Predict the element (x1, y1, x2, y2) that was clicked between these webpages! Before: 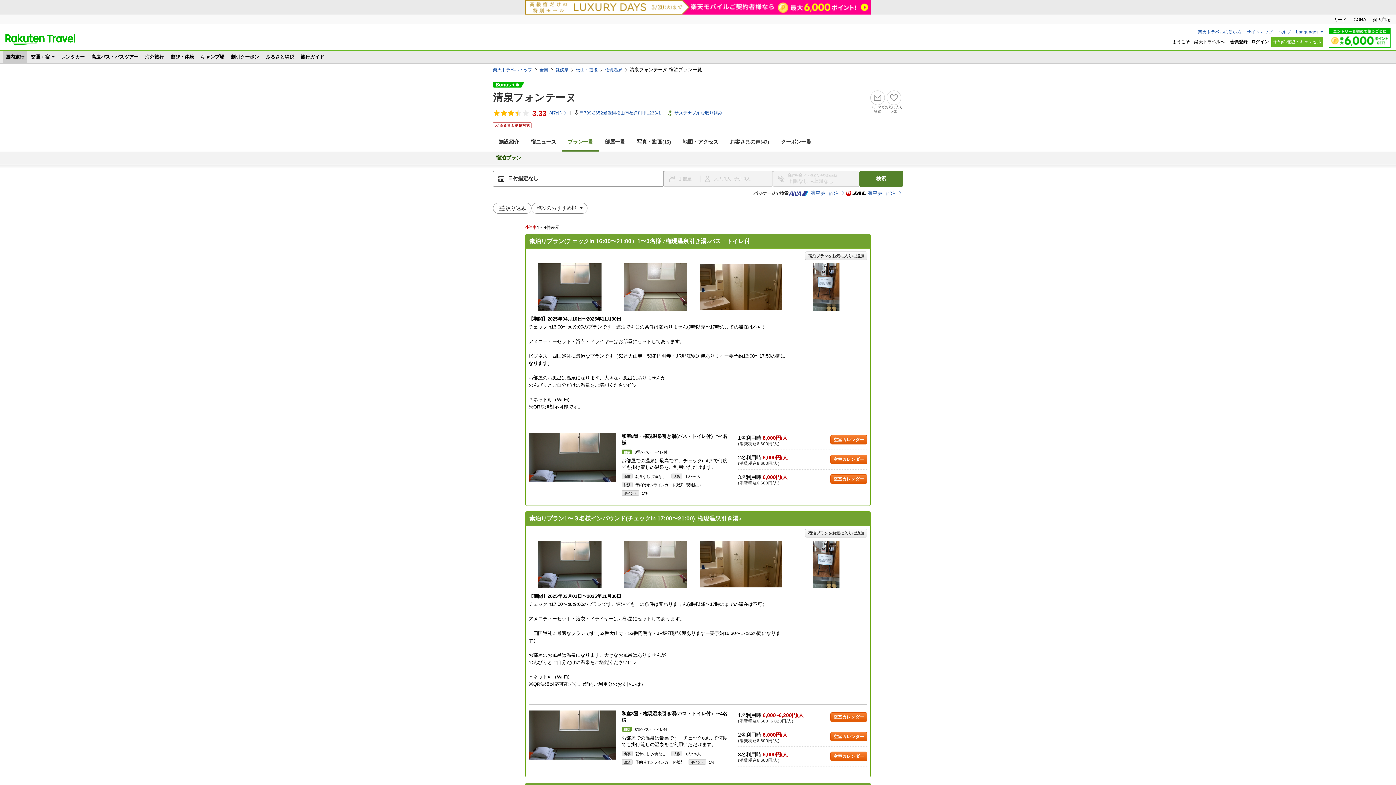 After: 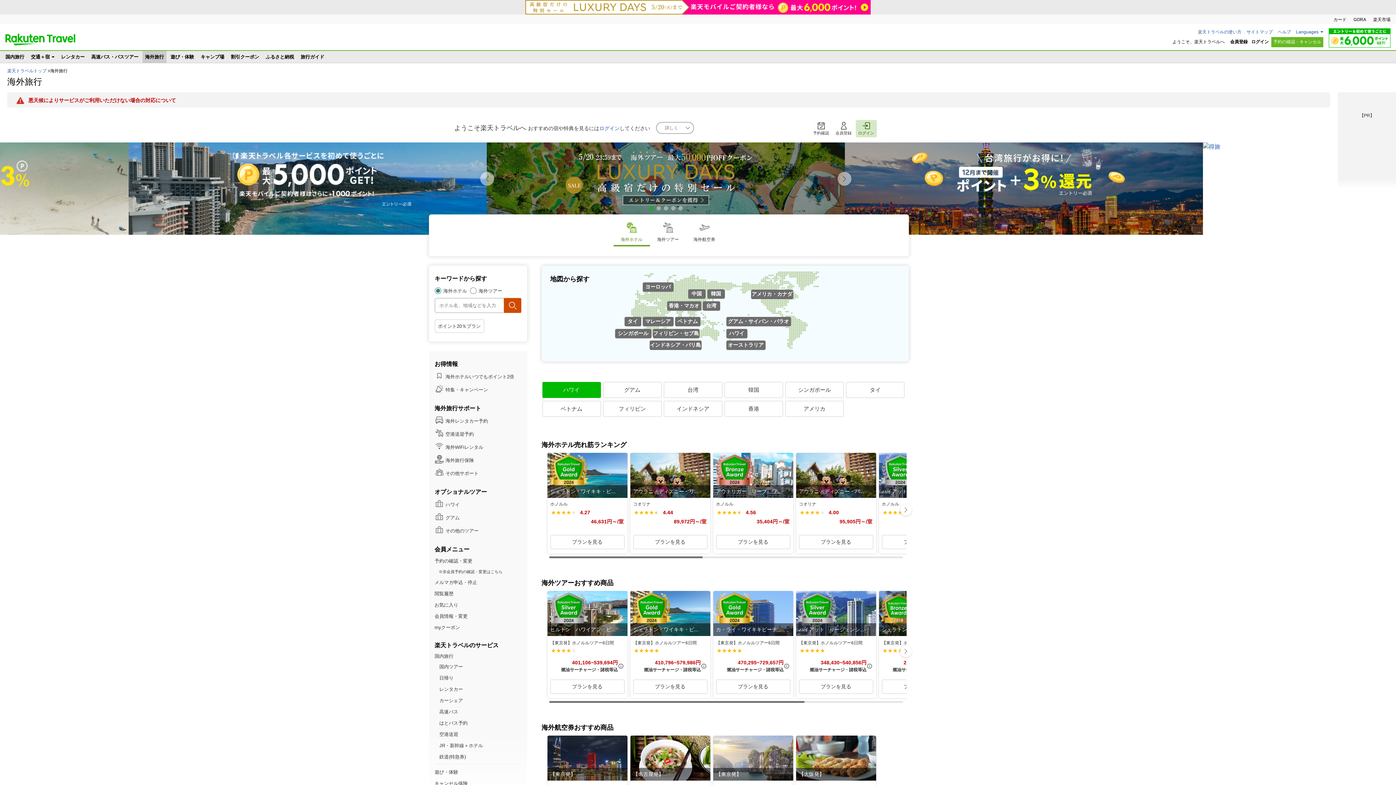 Action: label: 海外旅行 bbox: (142, 50, 166, 62)